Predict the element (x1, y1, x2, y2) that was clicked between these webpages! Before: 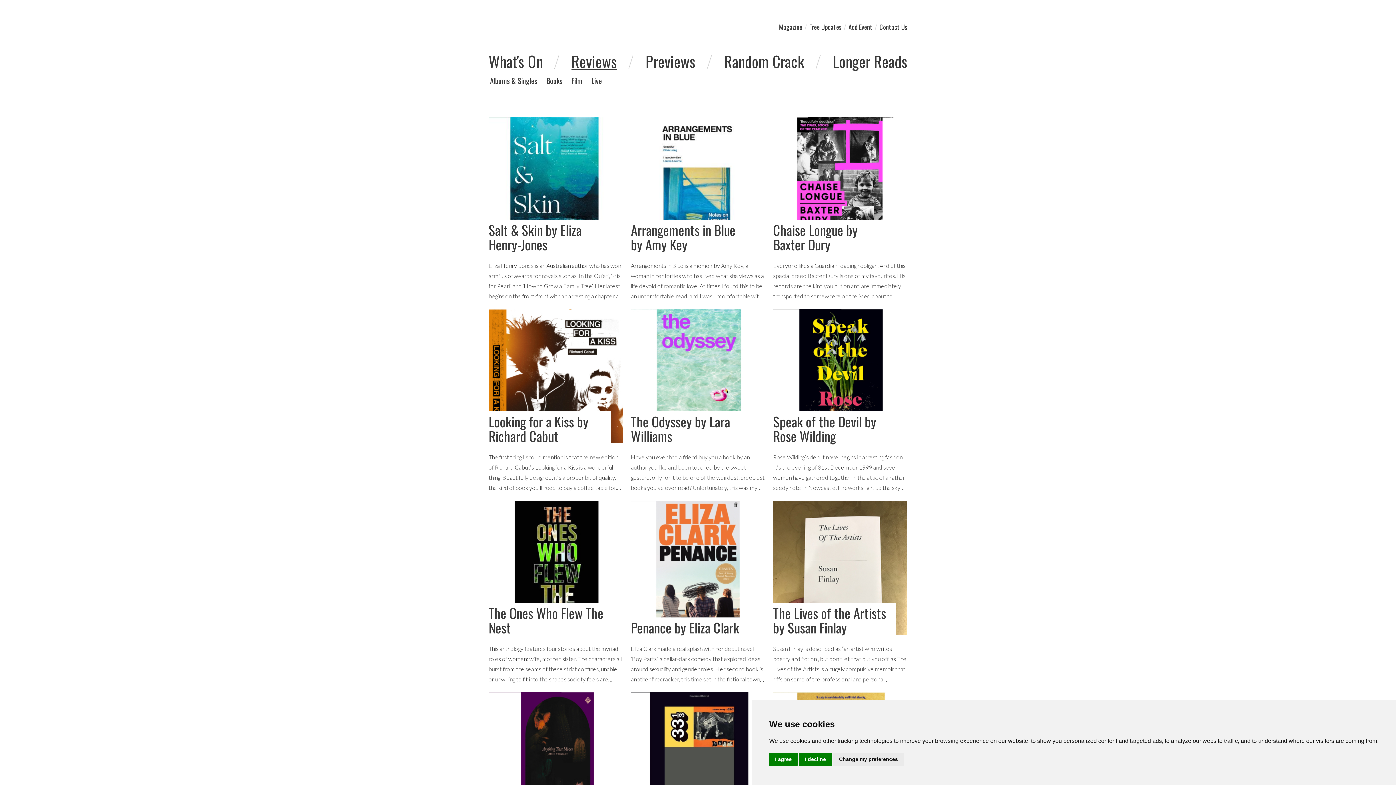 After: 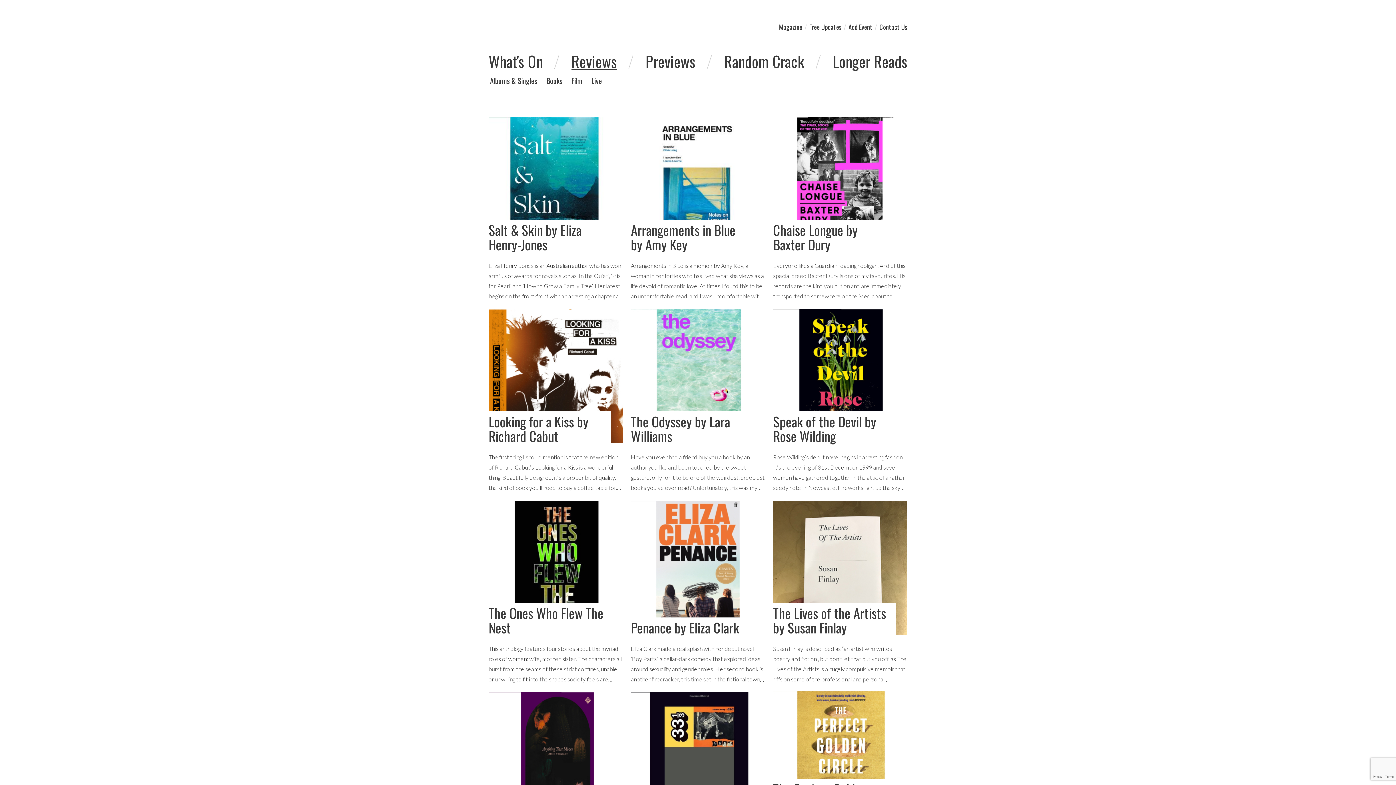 Action: label: I decline bbox: (799, 753, 832, 766)